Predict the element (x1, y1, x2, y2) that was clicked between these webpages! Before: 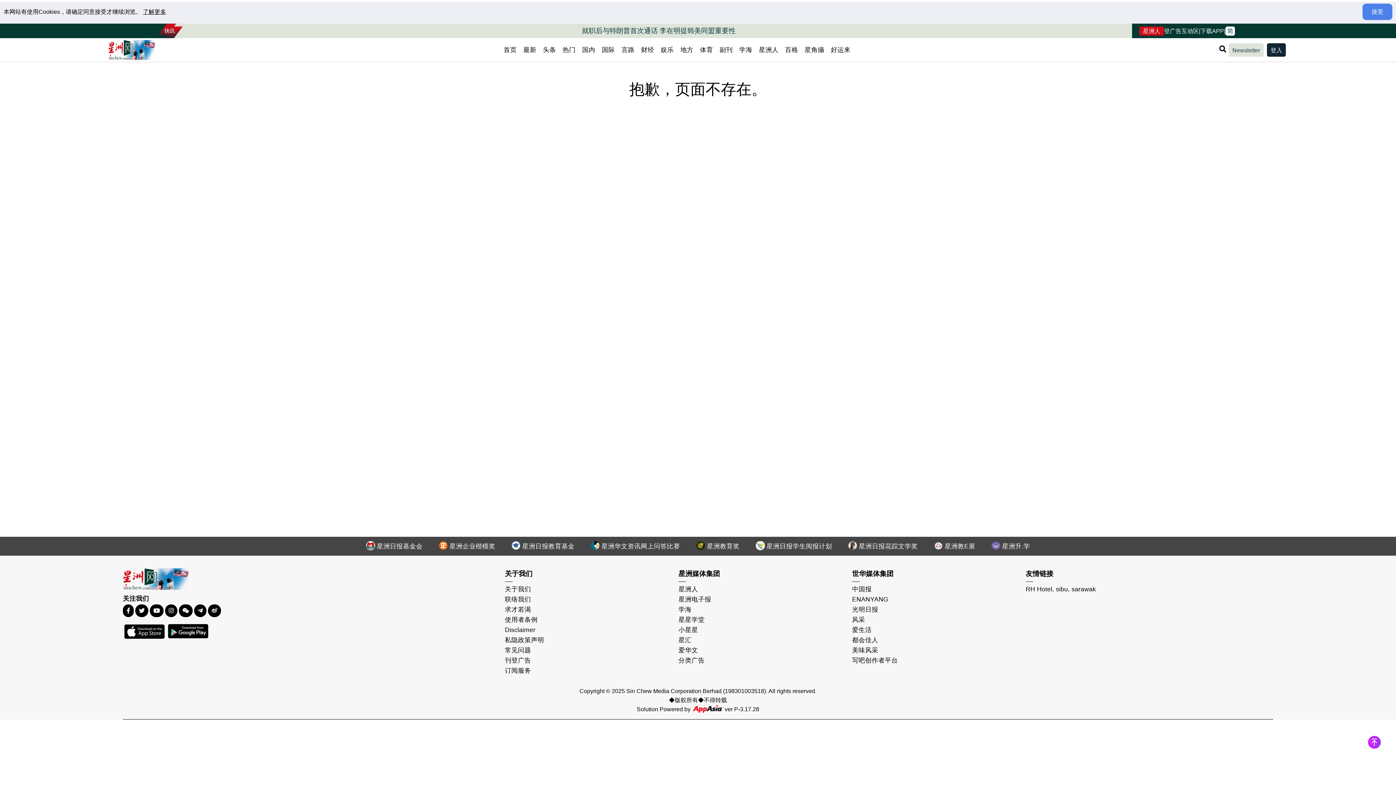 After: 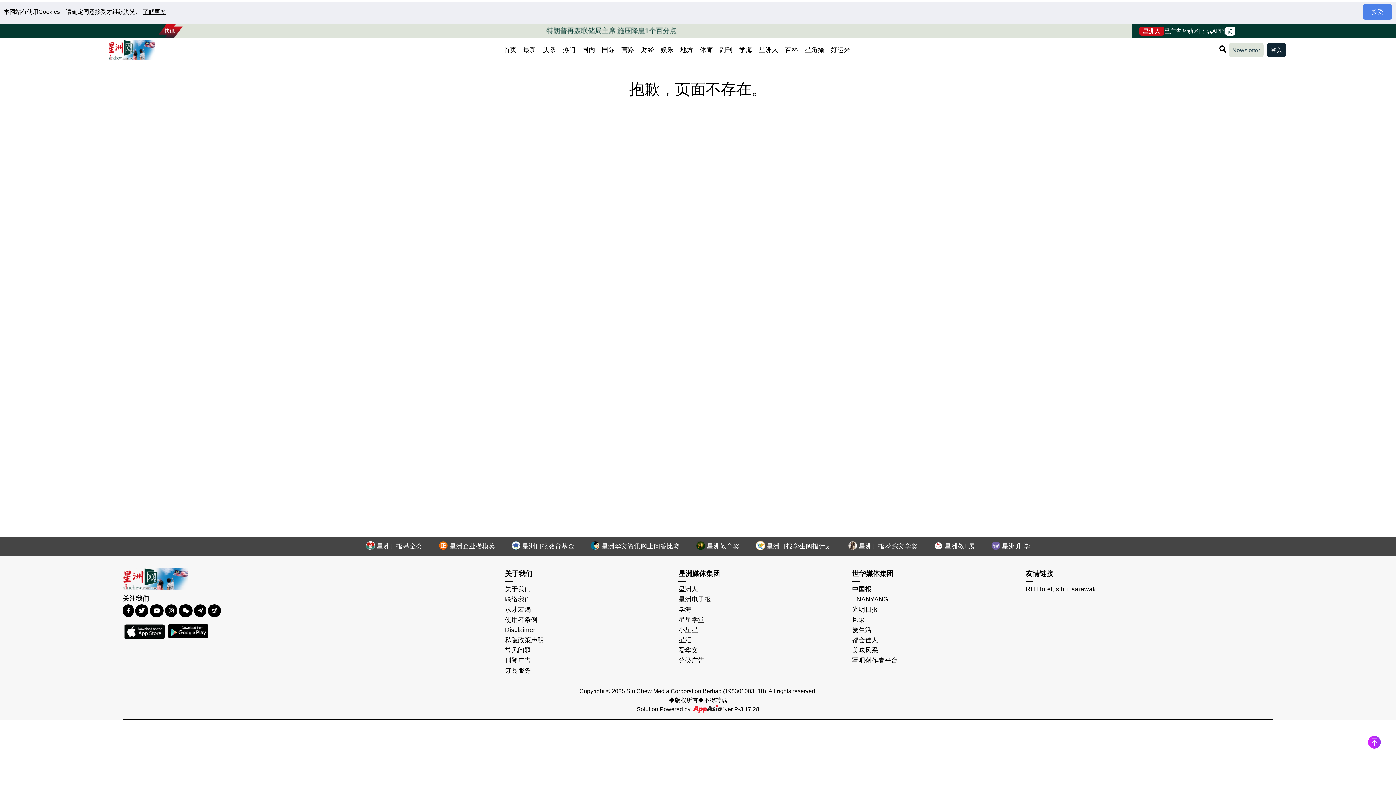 Action: bbox: (431, 539, 502, 553) label:  星洲企业楷模奖